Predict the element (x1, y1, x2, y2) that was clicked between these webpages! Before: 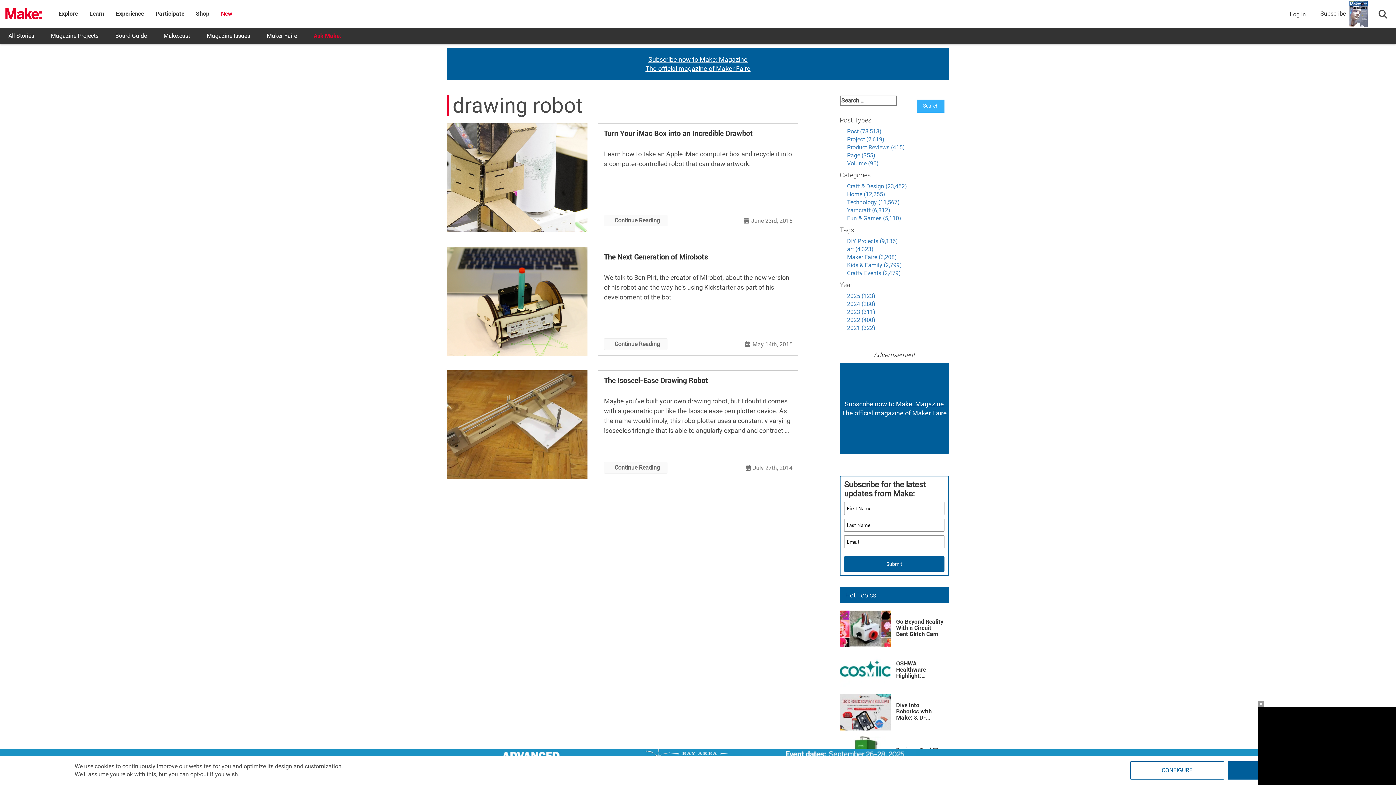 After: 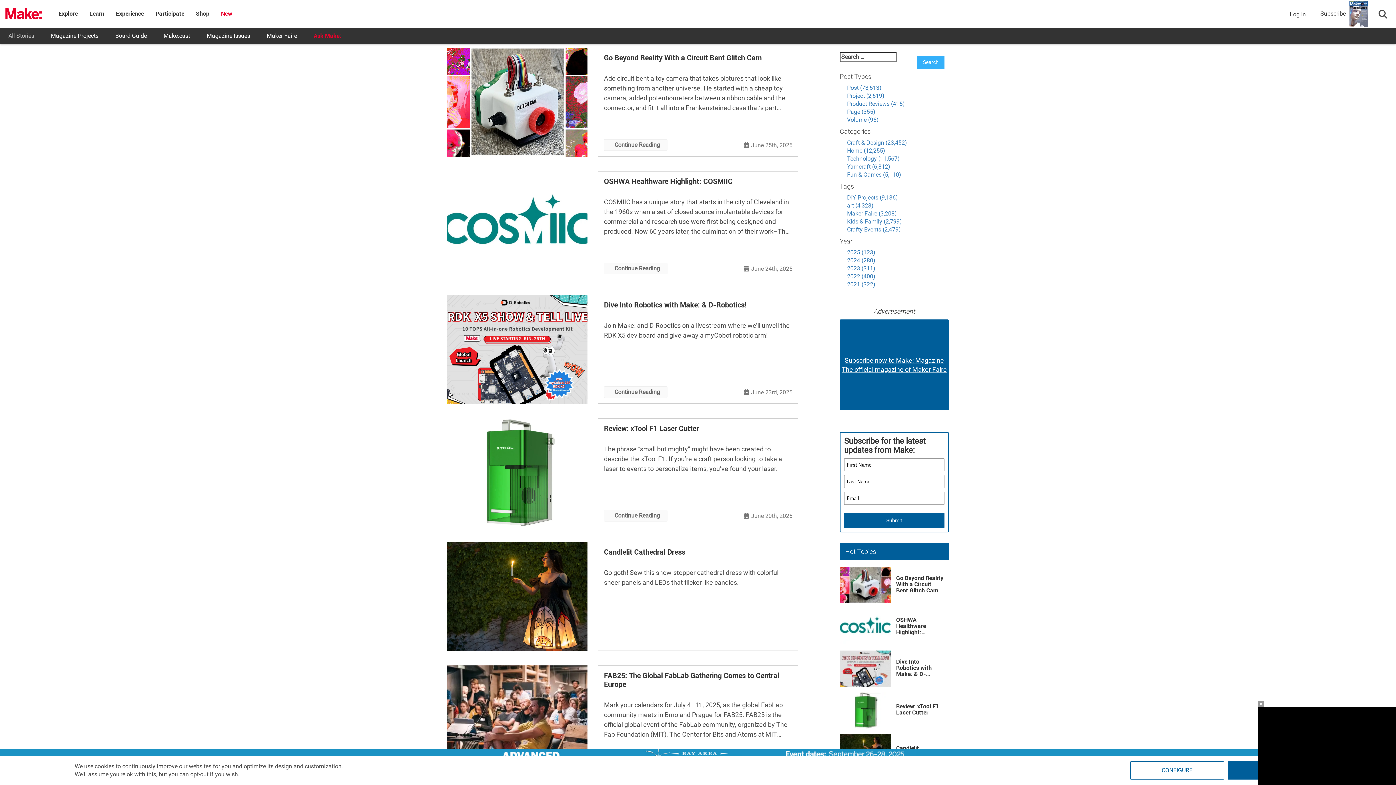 Action: bbox: (0, 27, 42, 44) label: All Stories